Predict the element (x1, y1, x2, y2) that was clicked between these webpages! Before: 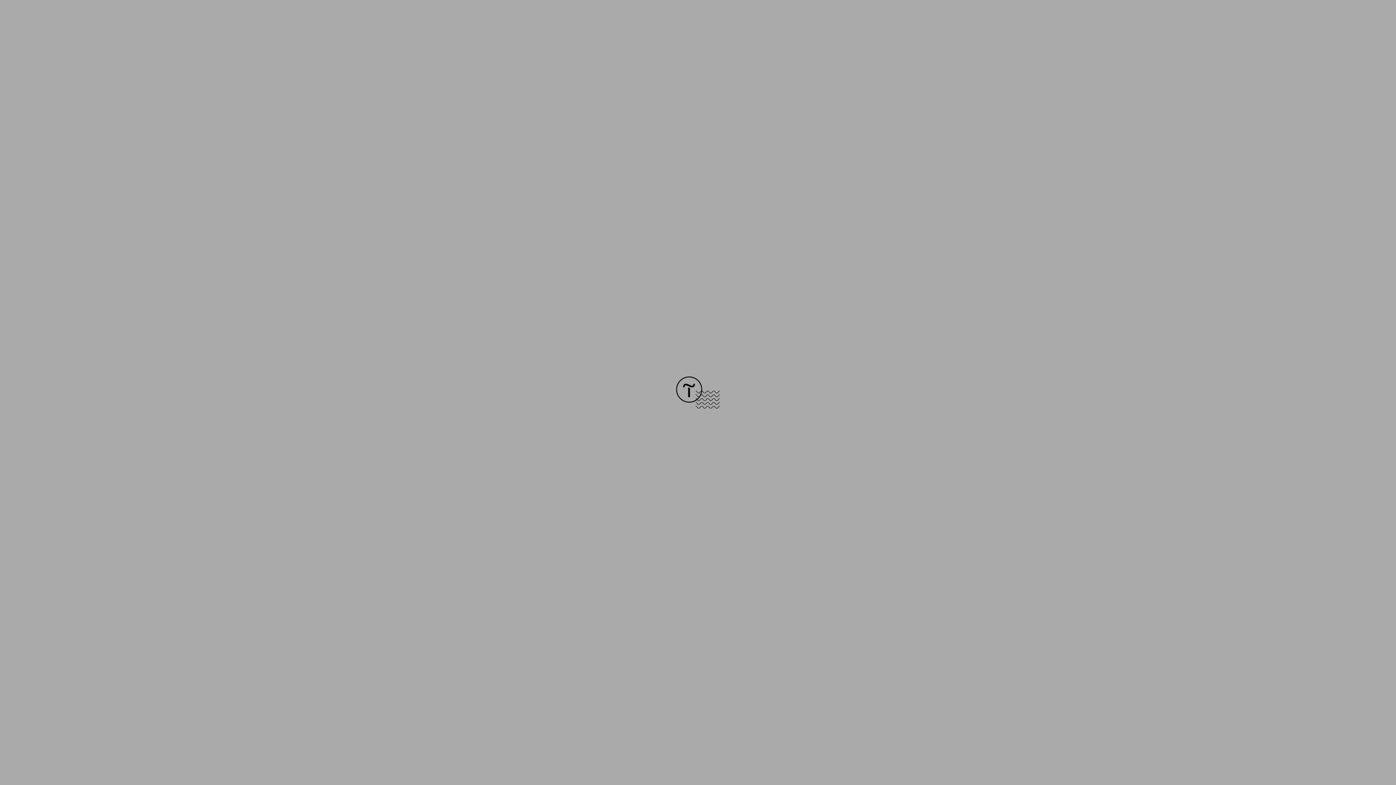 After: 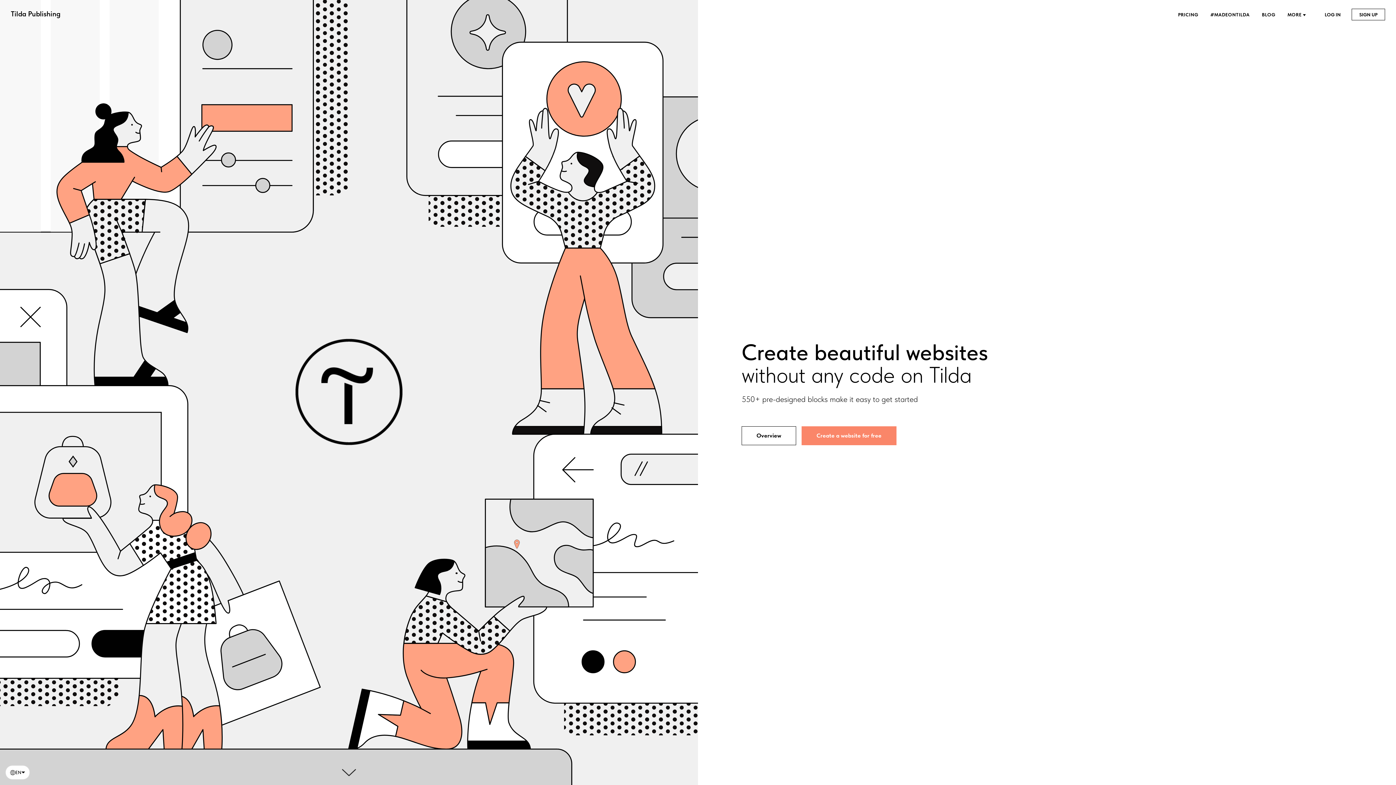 Action: bbox: (676, 403, 720, 409)